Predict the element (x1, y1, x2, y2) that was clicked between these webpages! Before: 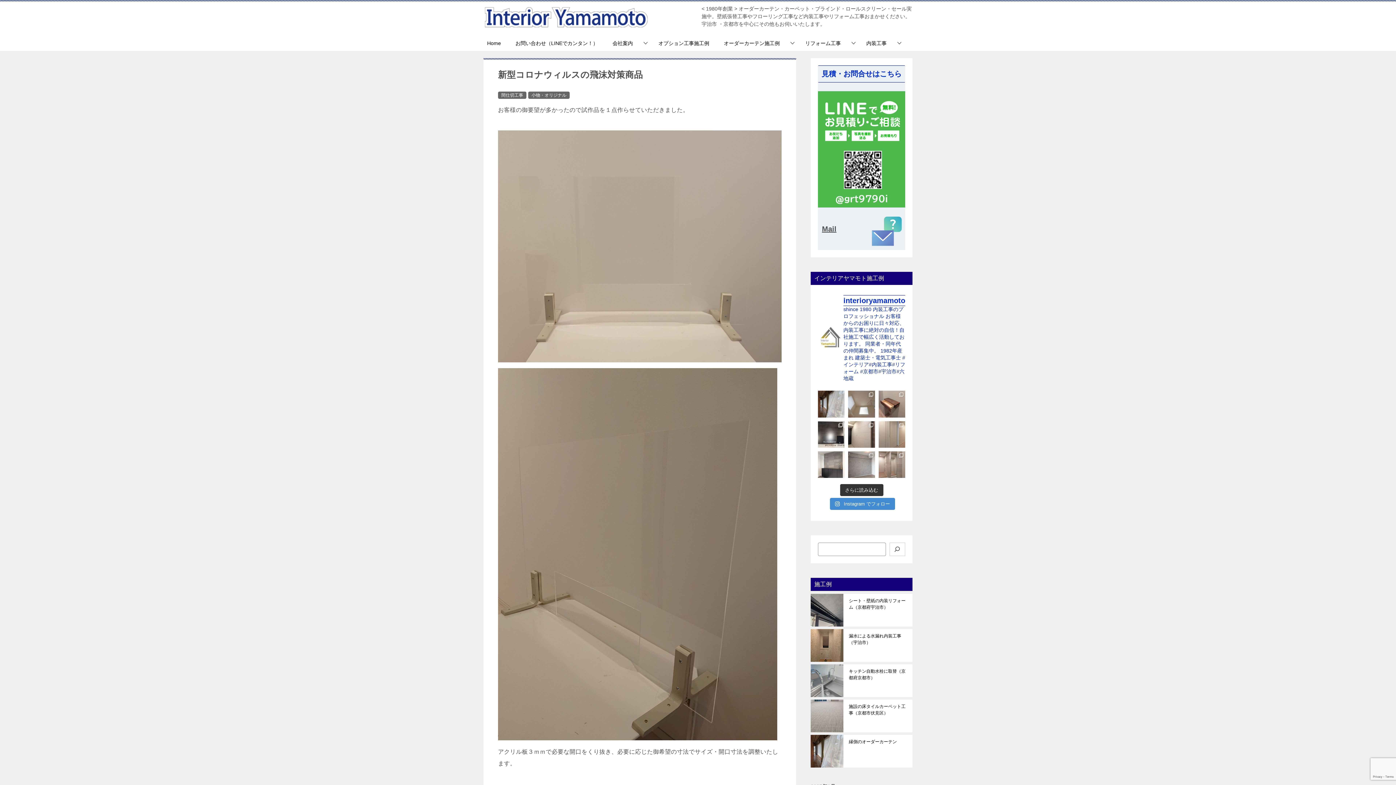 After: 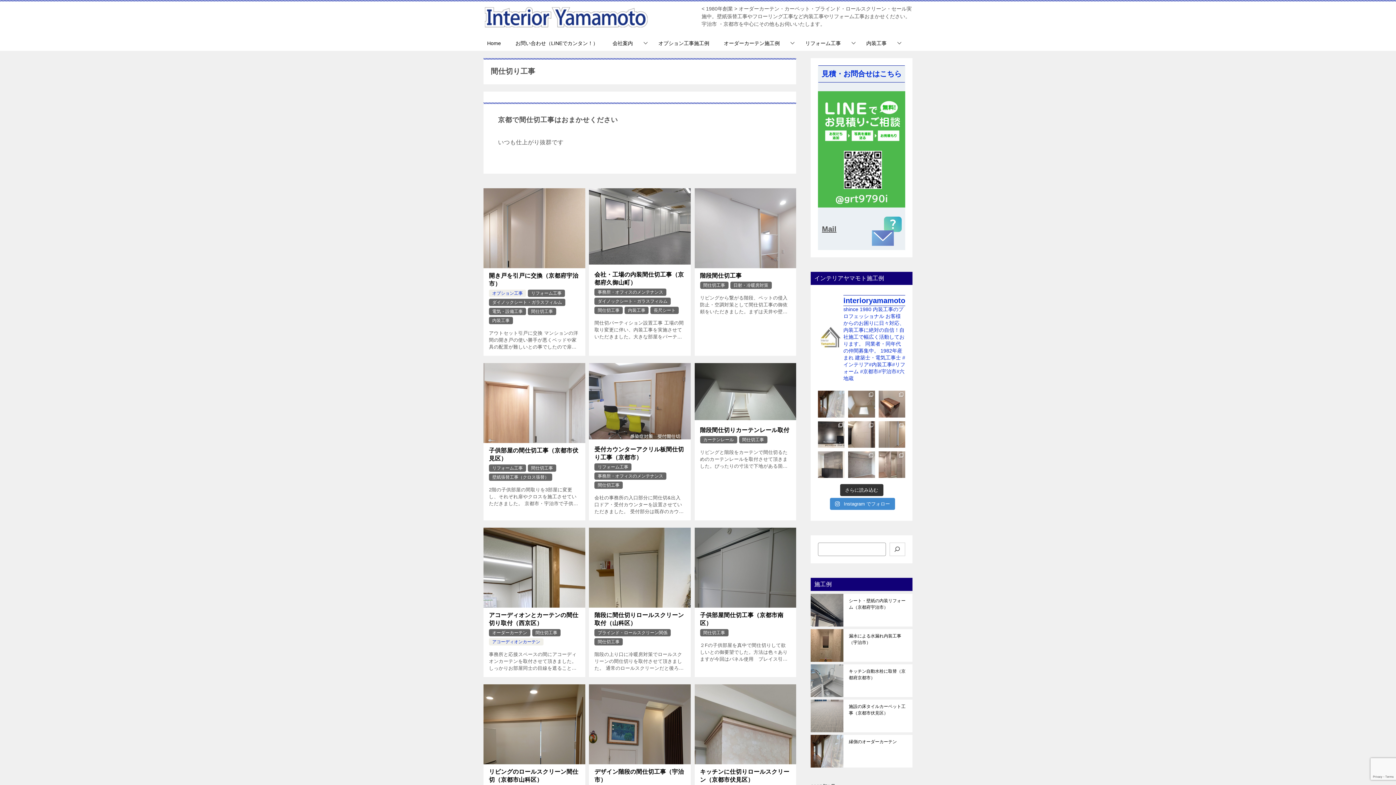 Action: label: 間仕切工事 bbox: (501, 92, 523, 97)